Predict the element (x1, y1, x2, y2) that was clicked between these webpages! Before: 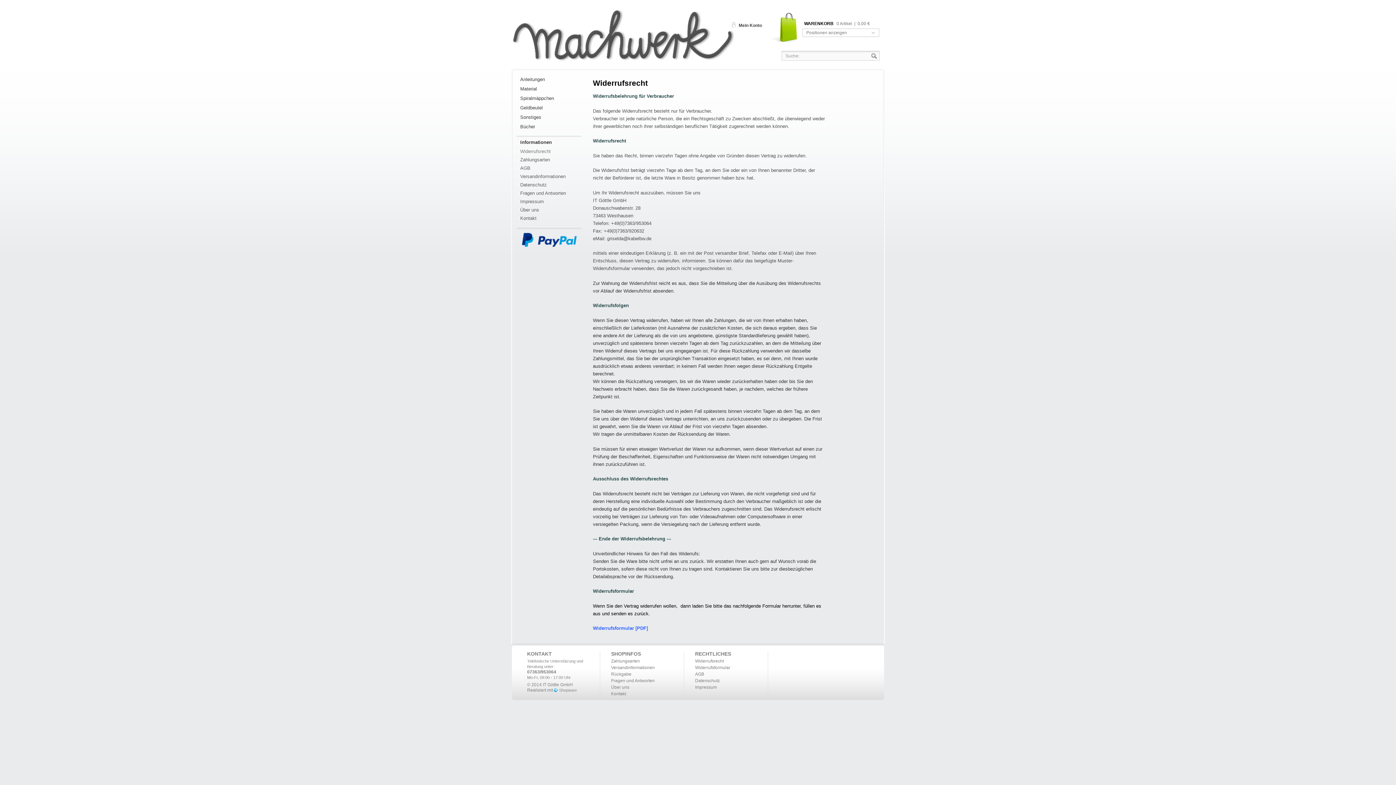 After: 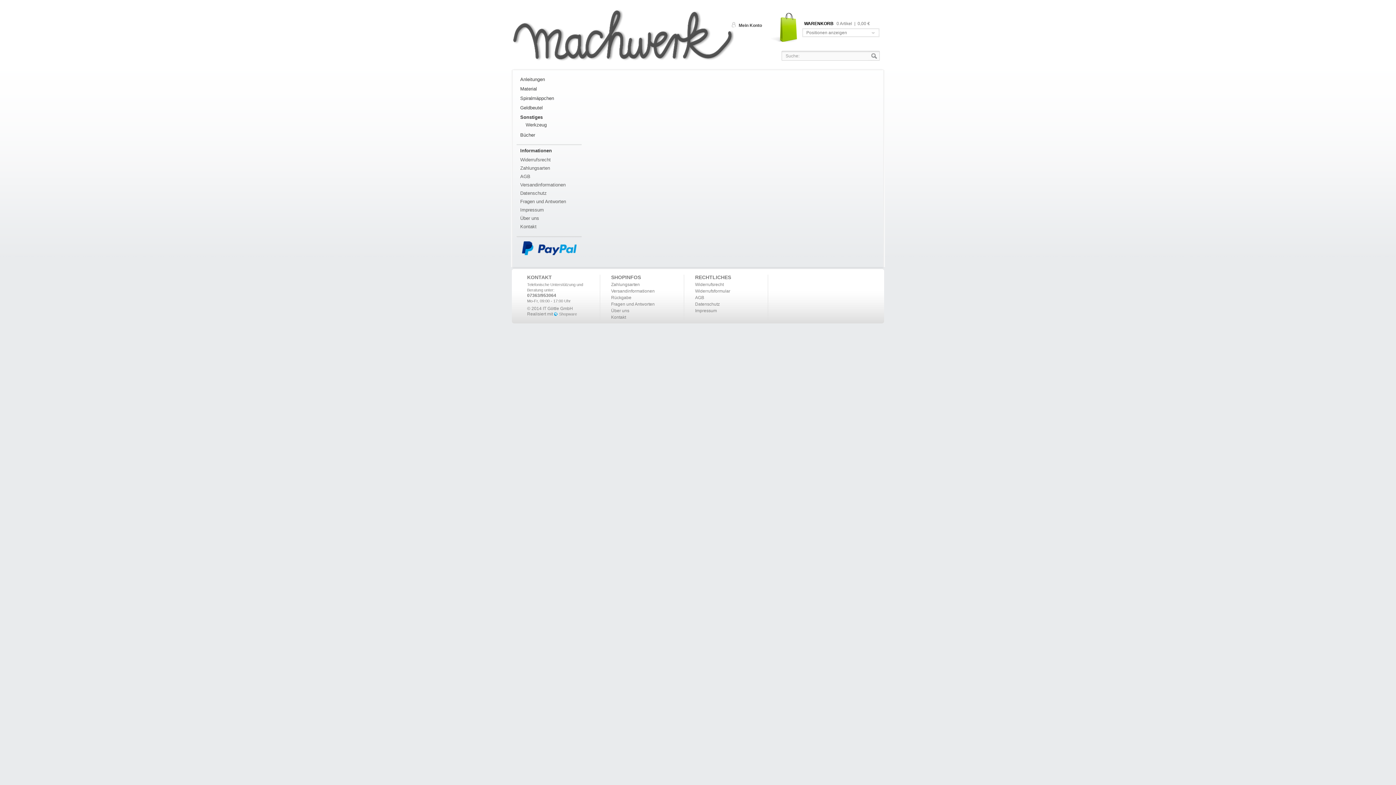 Action: bbox: (516, 111, 581, 121) label: Sonstiges